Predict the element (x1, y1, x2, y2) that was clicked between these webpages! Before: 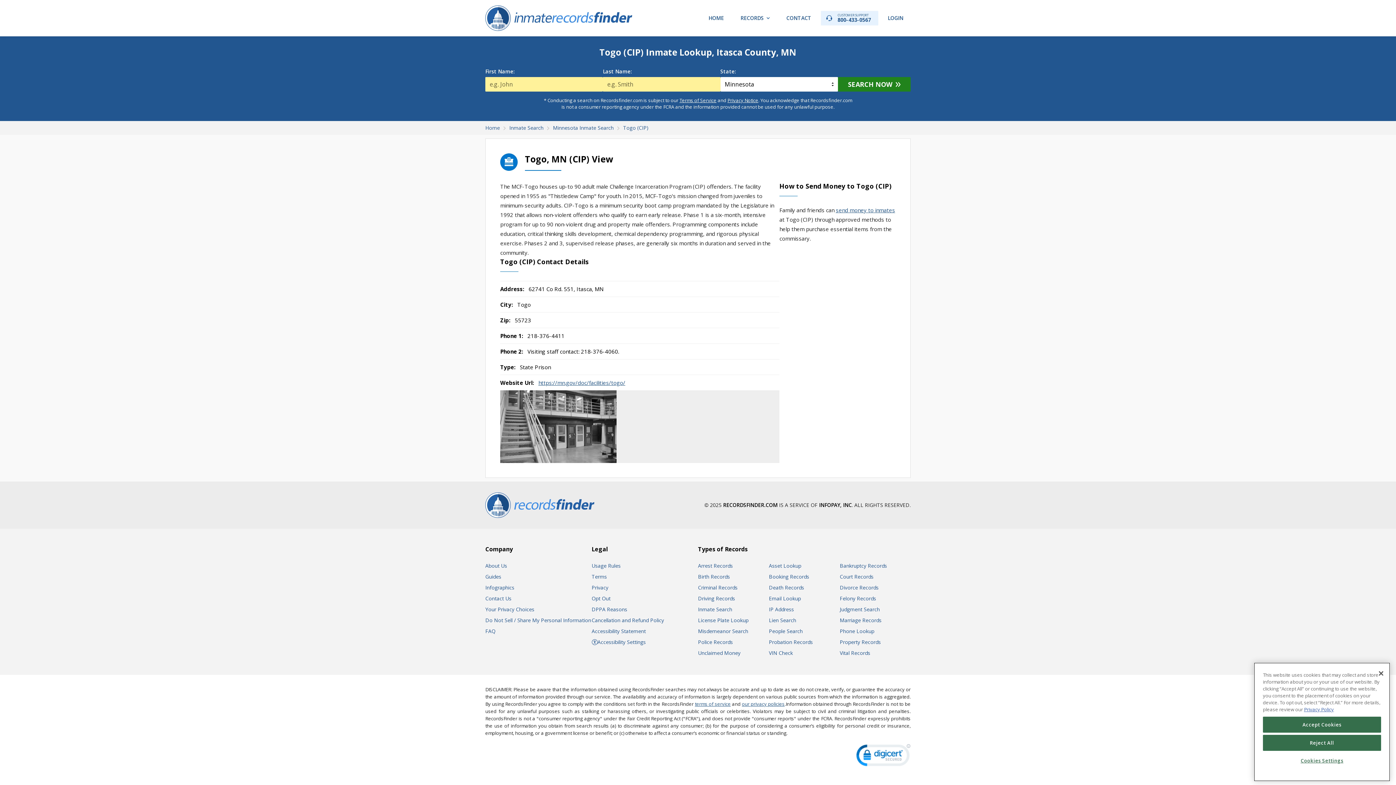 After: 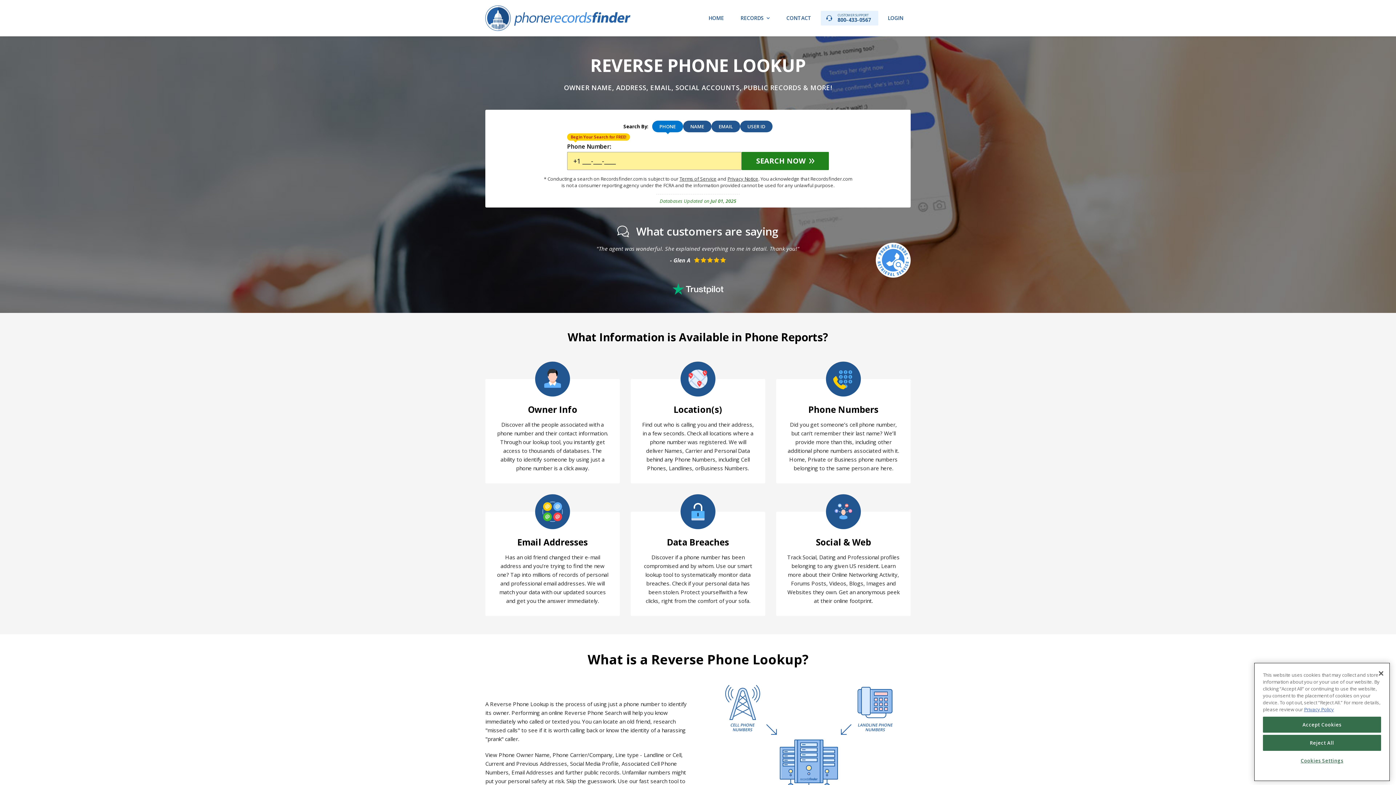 Action: label: Phone Lookup bbox: (840, 628, 874, 634)